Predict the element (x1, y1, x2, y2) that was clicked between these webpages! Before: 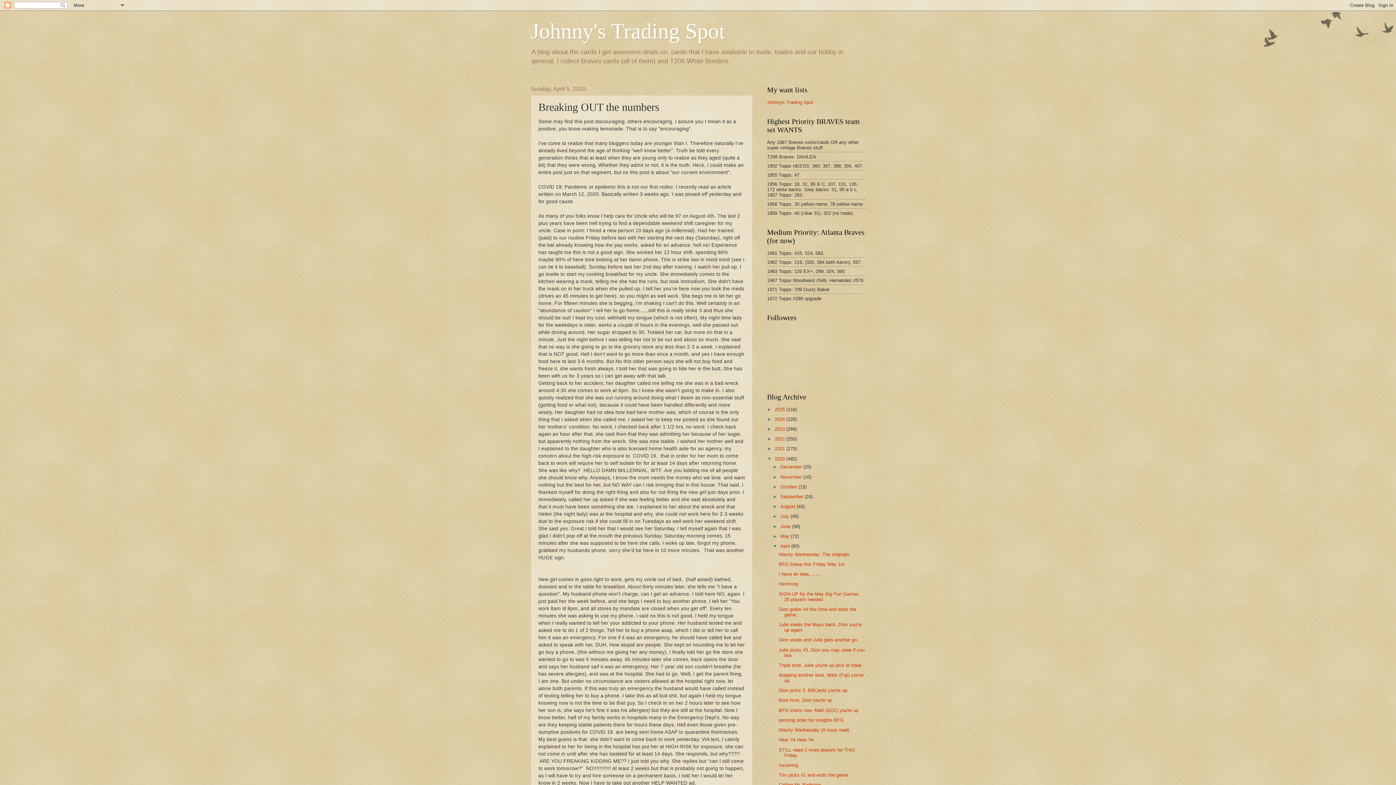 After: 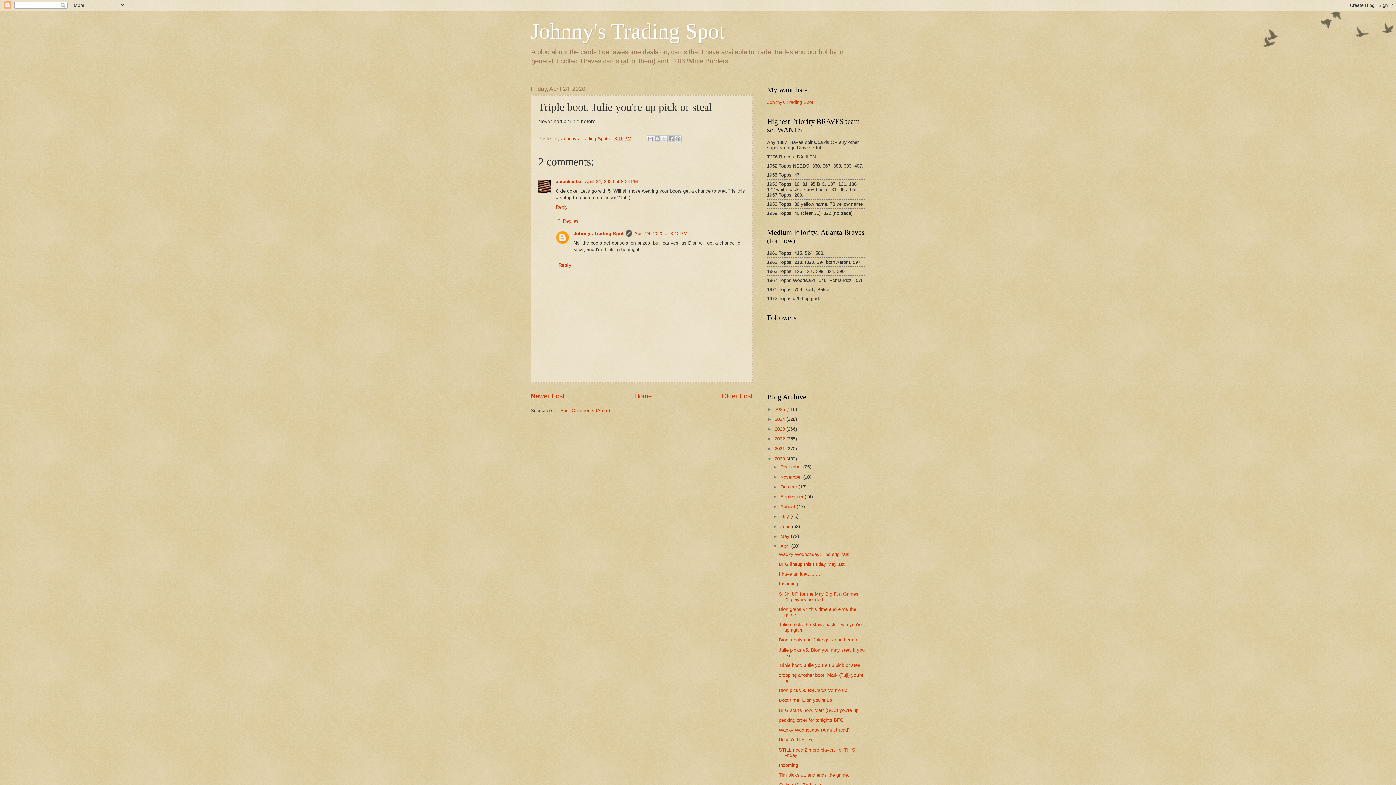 Action: label: Triple boot. Julie you're up pick or steal bbox: (778, 662, 861, 668)